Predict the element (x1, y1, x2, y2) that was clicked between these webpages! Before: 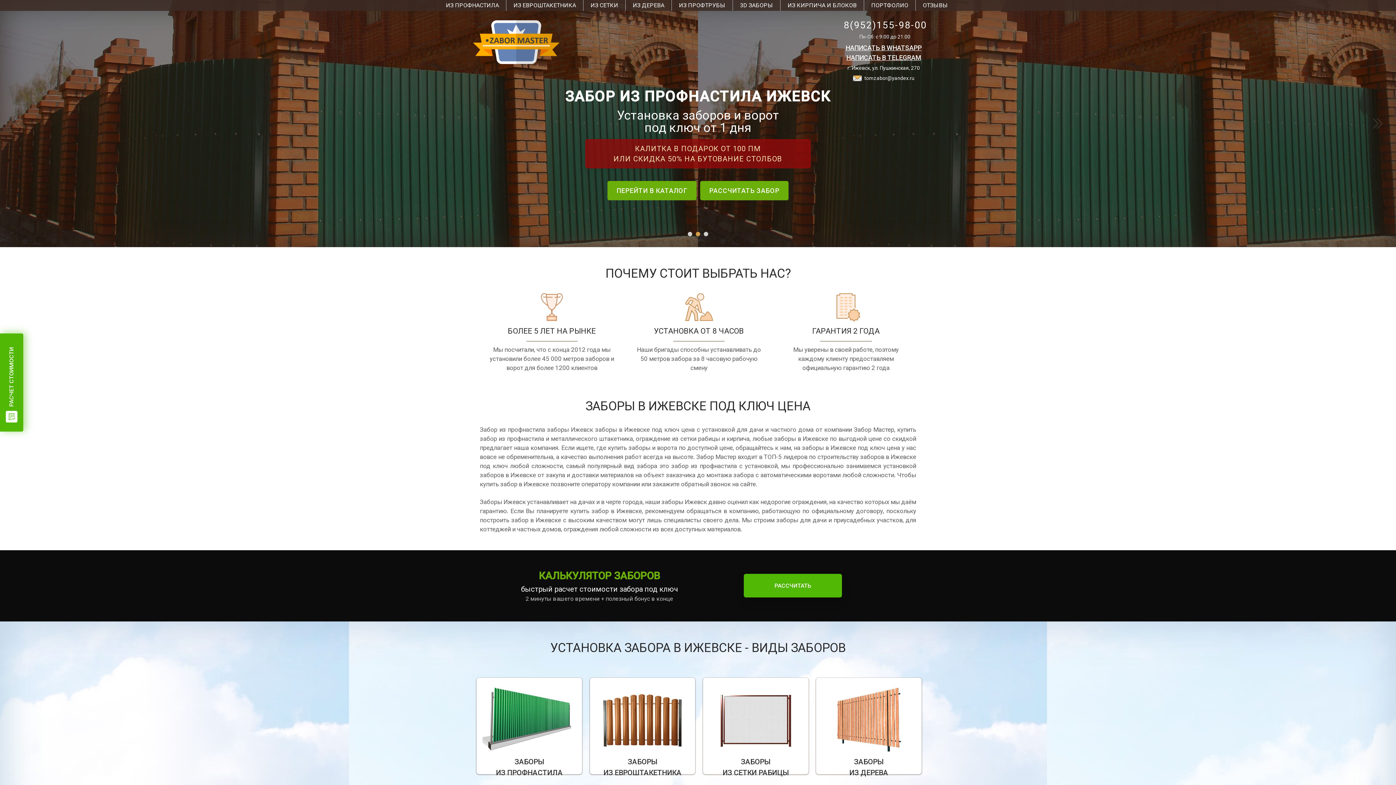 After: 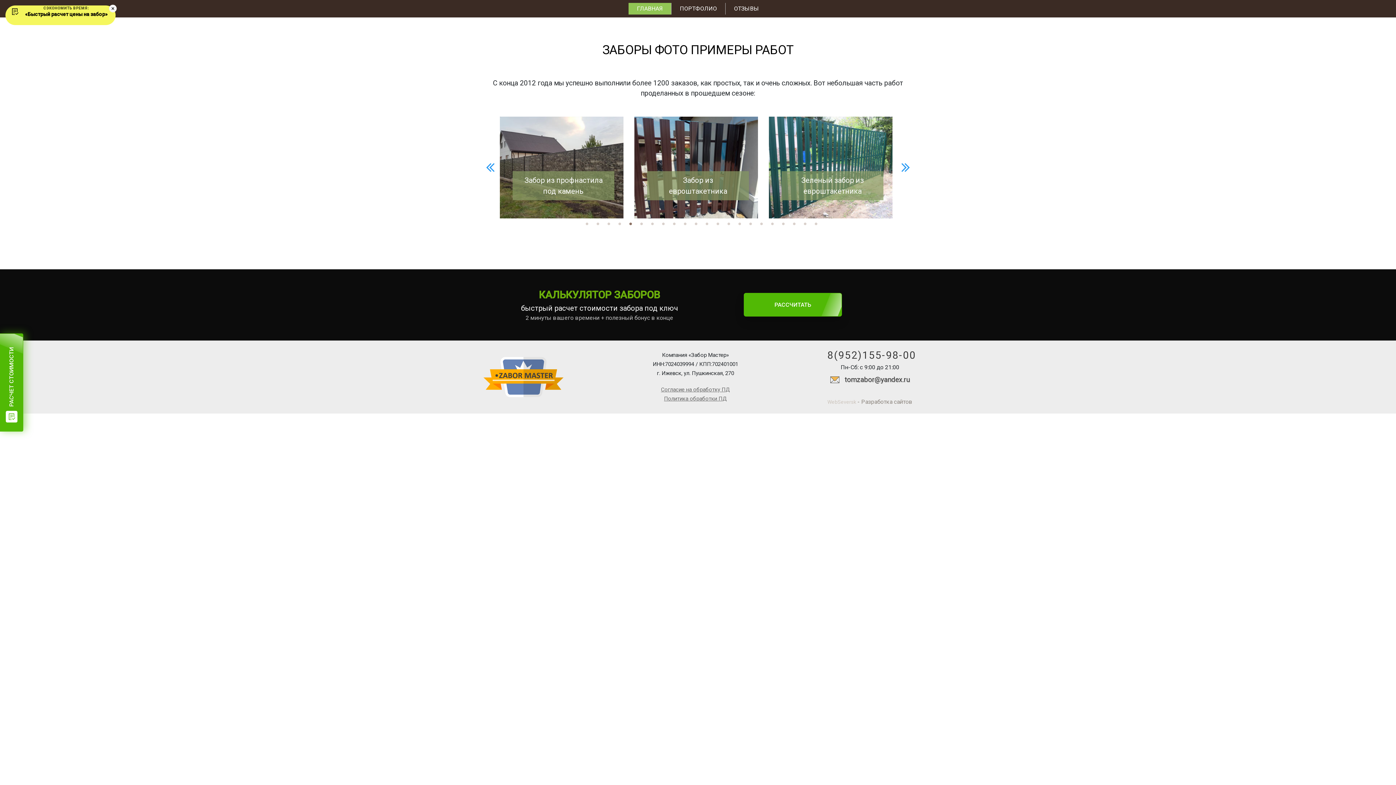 Action: label: ПОРТФОЛИО bbox: (871, 1, 908, 8)